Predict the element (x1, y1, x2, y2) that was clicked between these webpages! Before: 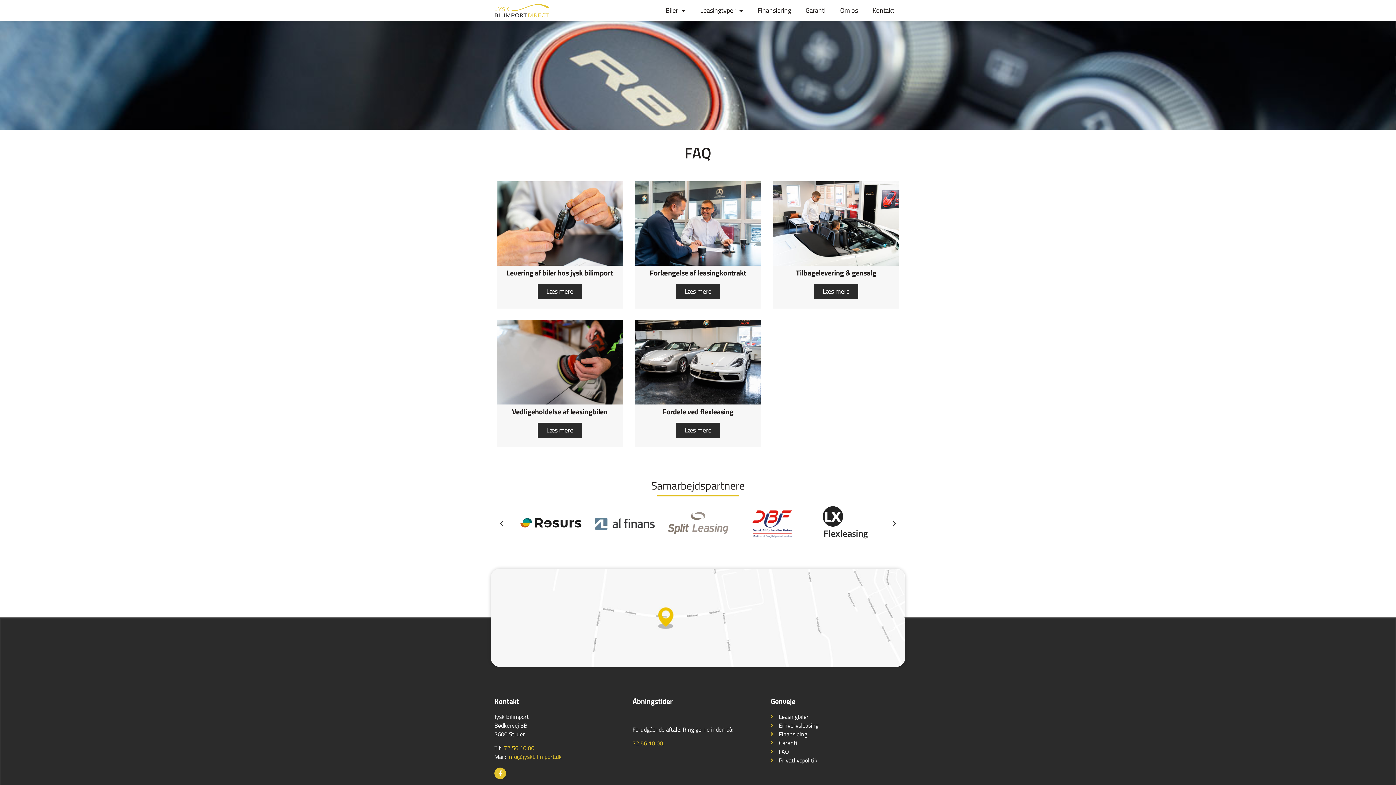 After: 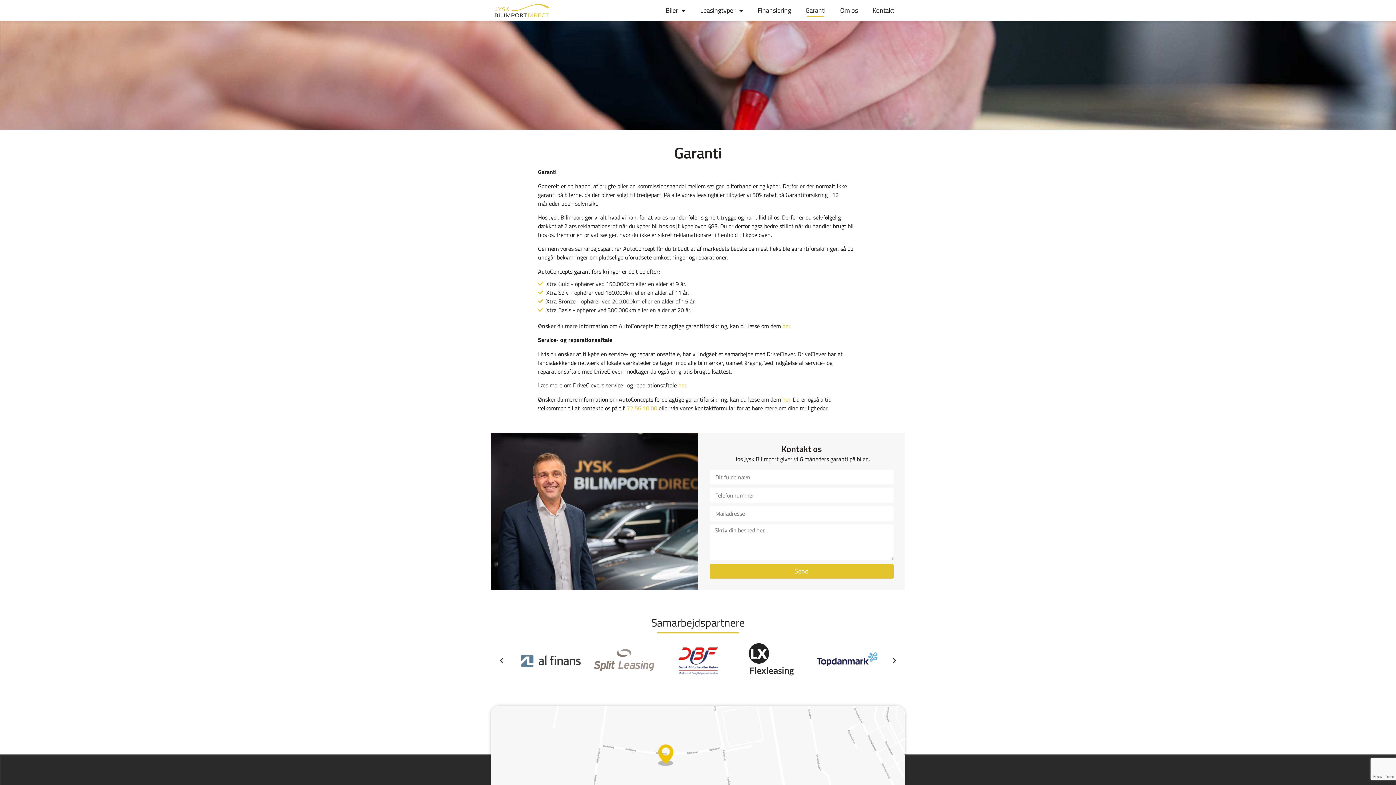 Action: bbox: (770, 738, 901, 747) label: Garanti